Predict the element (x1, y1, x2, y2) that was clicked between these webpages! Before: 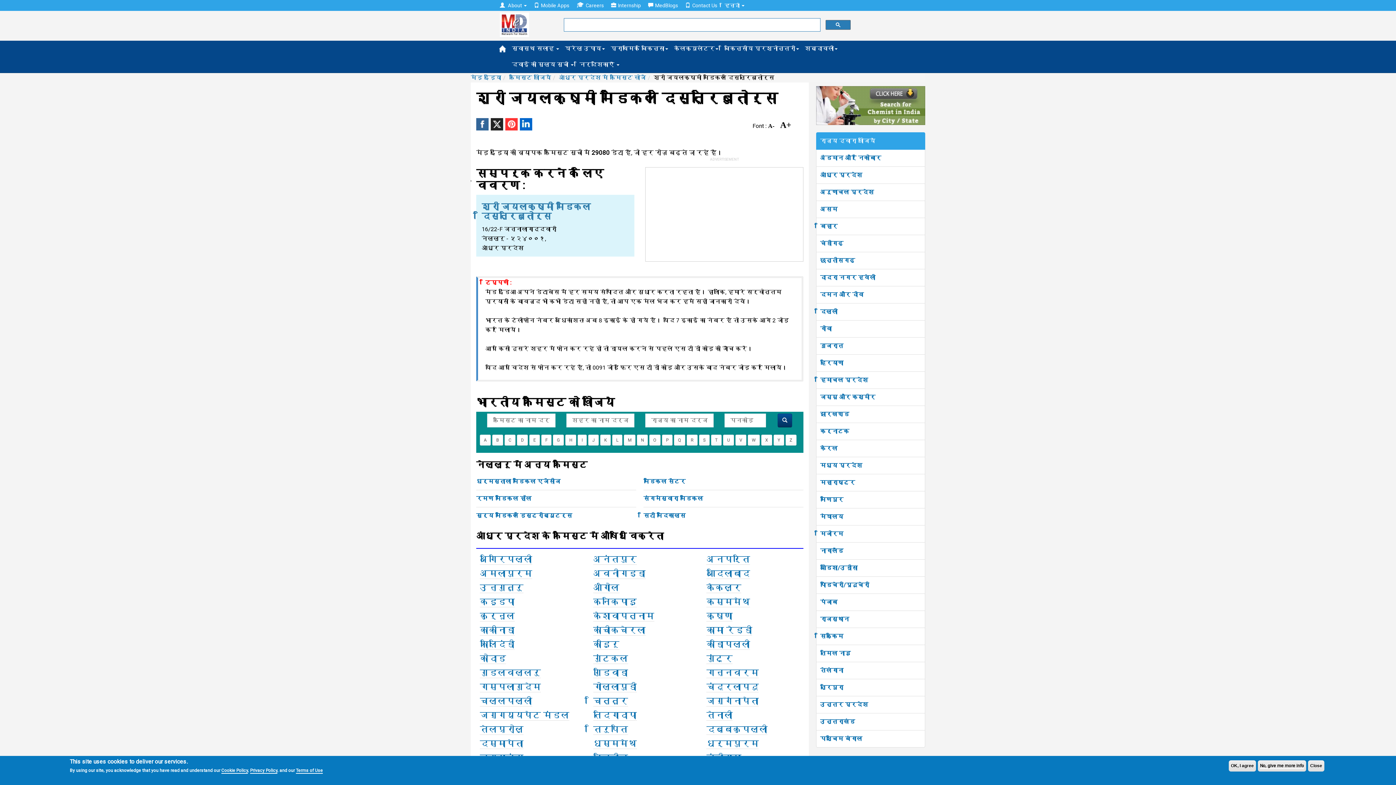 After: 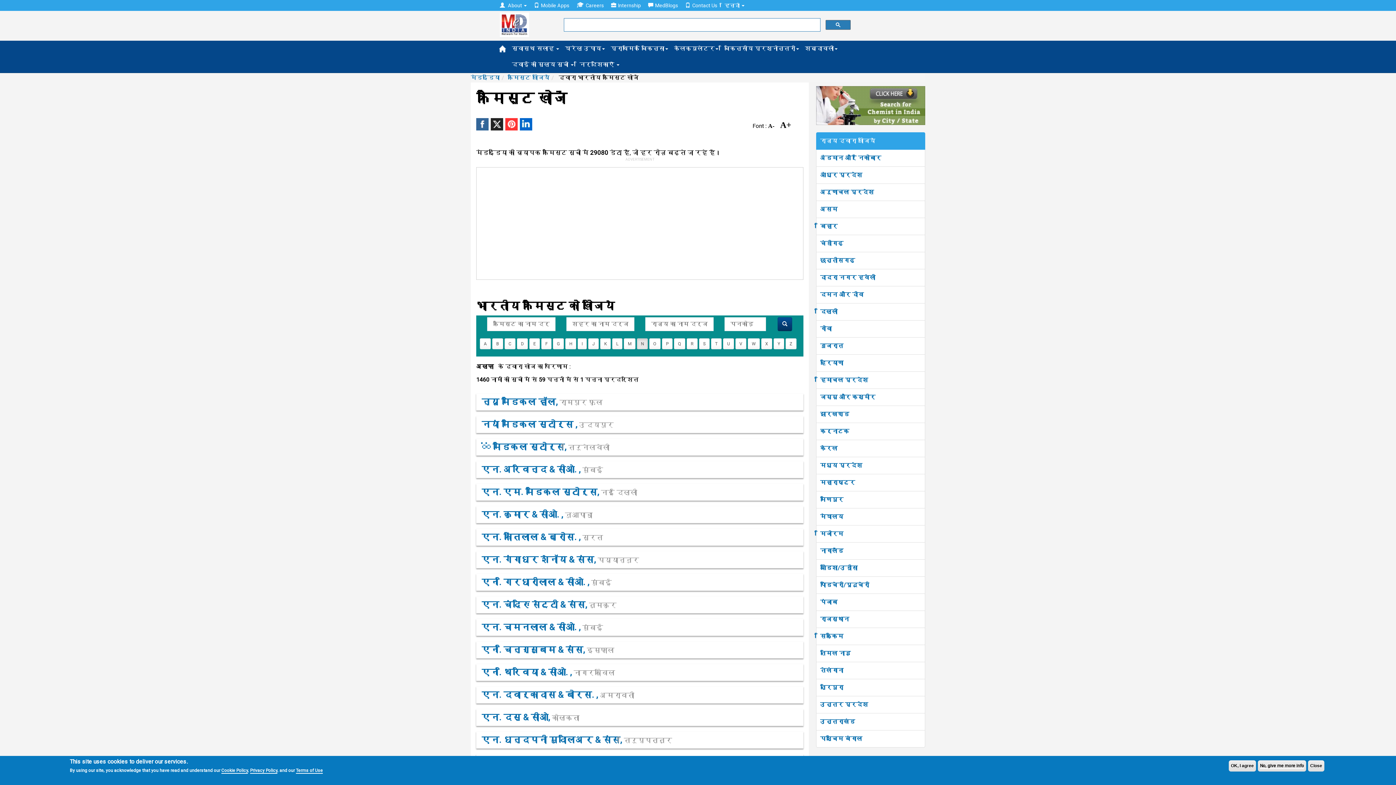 Action: bbox: (637, 434, 648, 445) label: N